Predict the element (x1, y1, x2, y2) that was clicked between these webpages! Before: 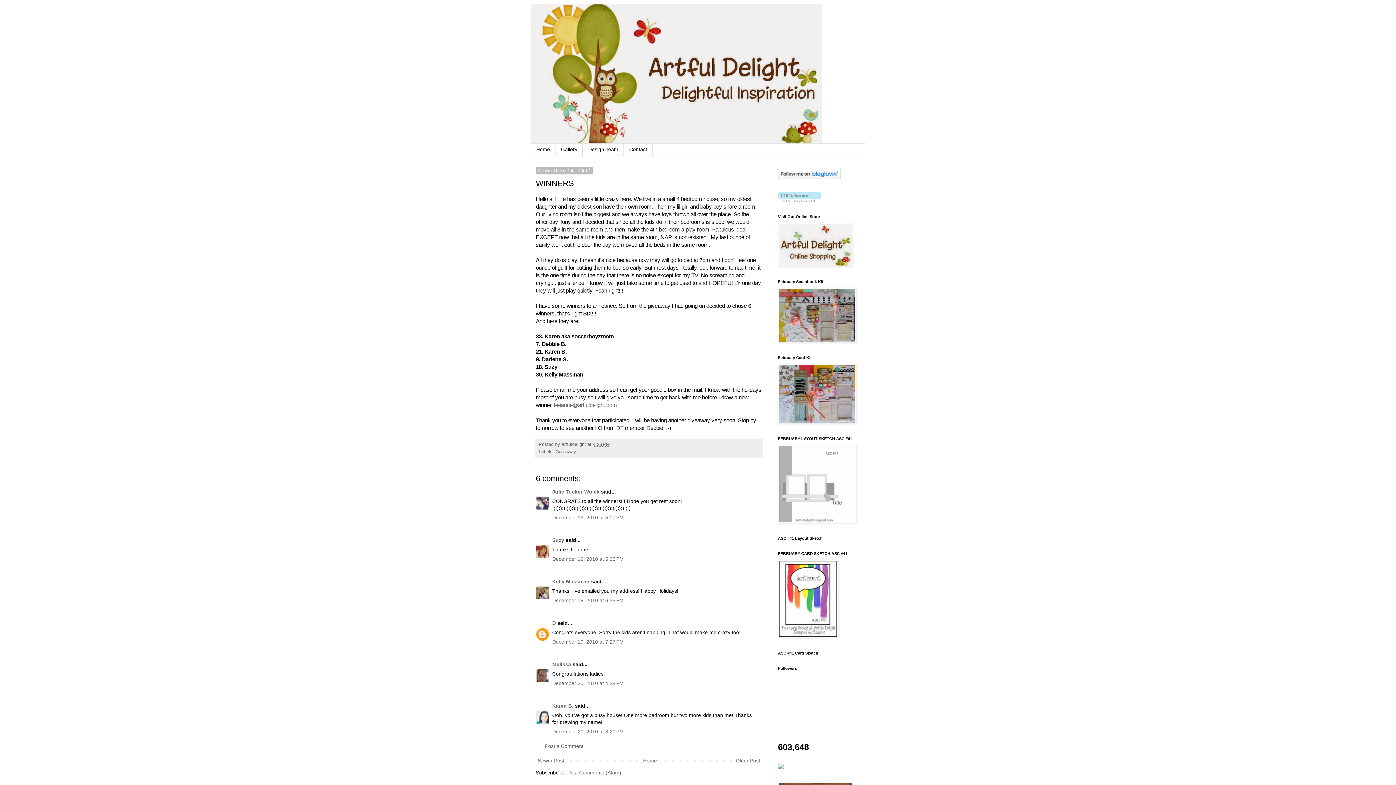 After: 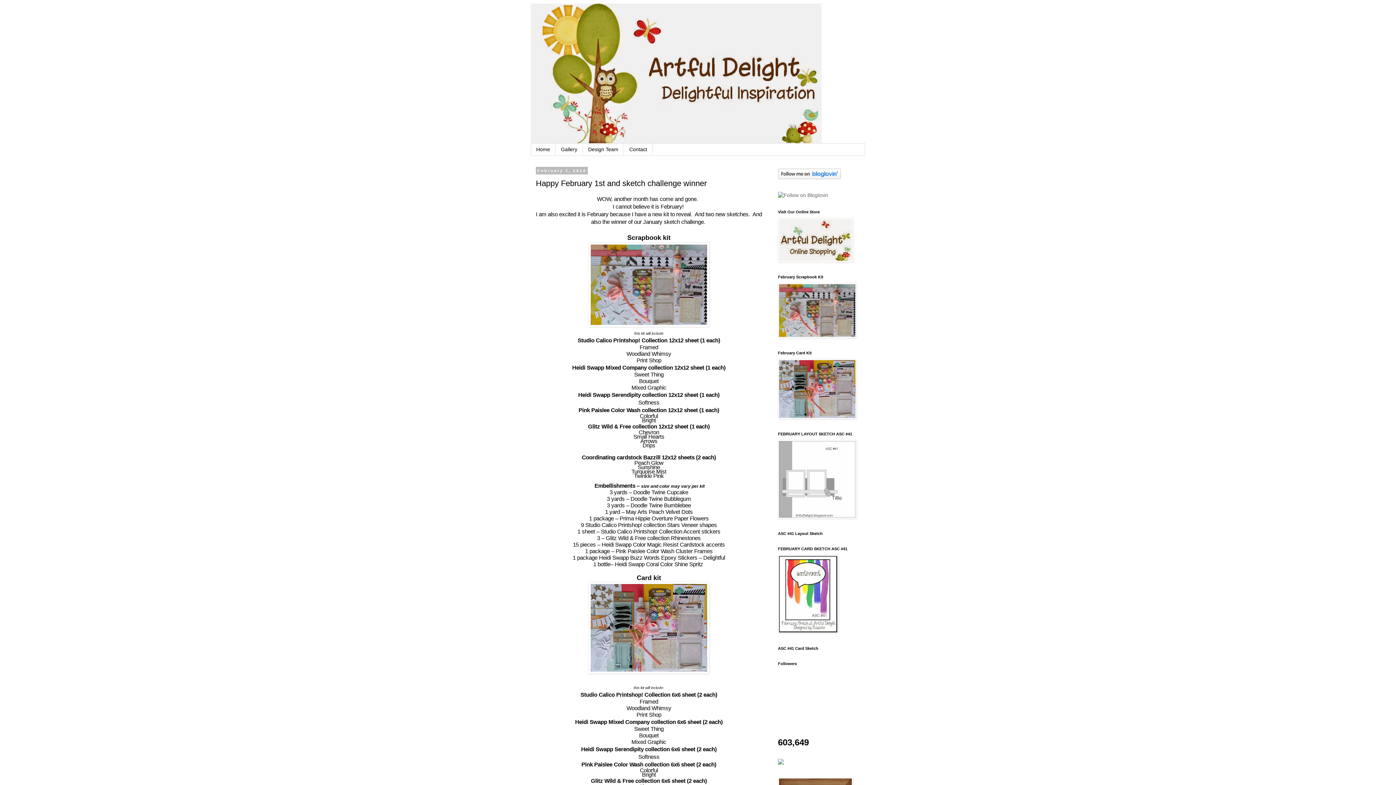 Action: bbox: (778, 338, 856, 343)